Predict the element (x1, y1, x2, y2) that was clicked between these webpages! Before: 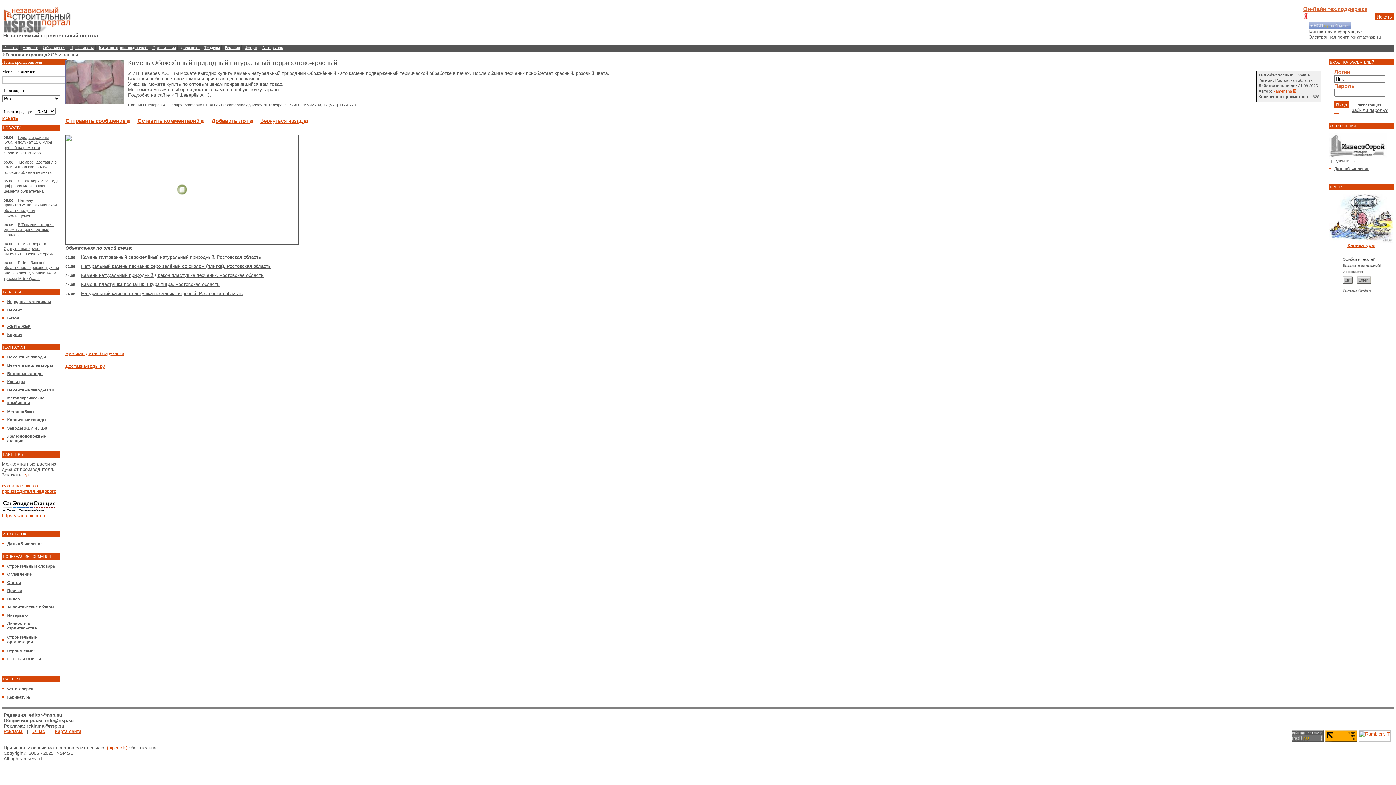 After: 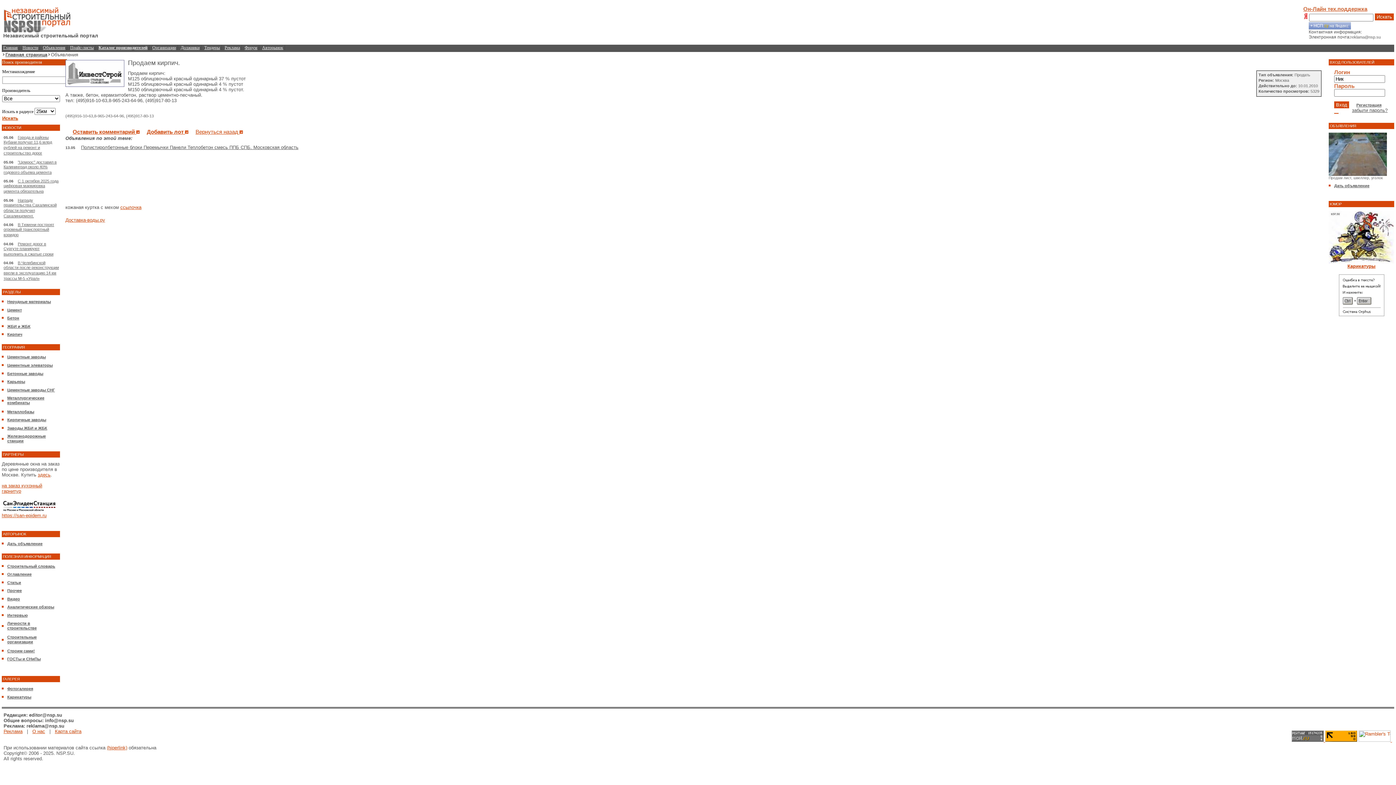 Action: bbox: (1329, 155, 1387, 159)